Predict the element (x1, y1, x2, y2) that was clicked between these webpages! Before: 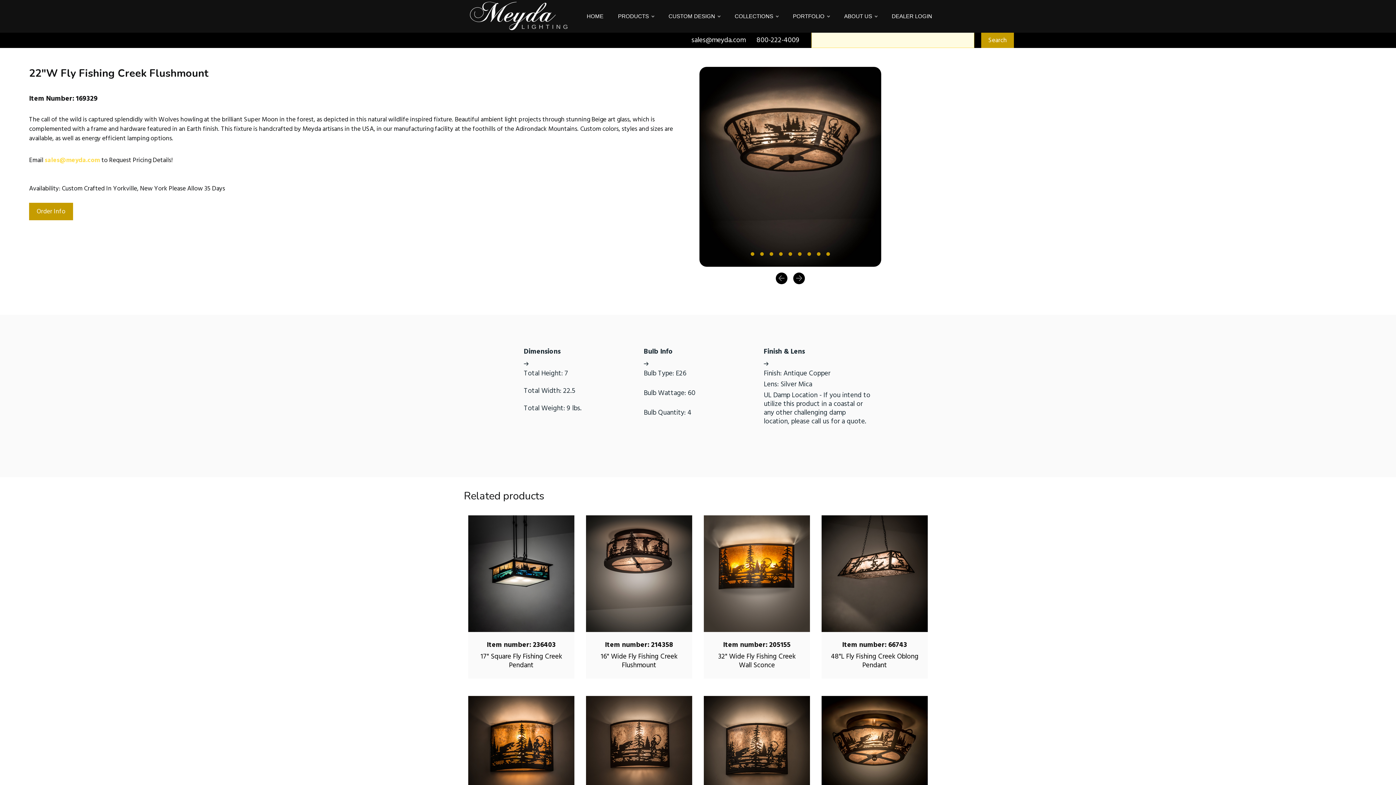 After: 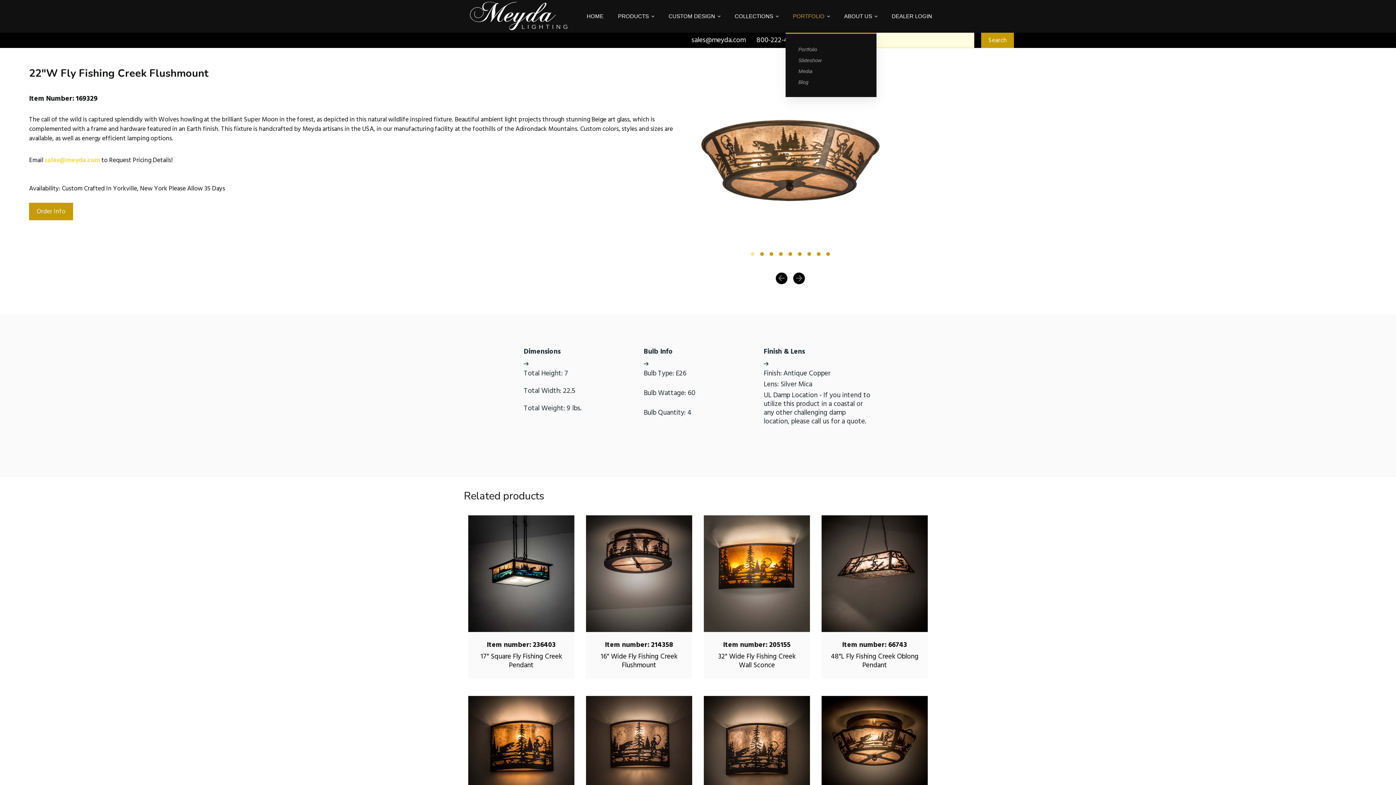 Action: label: PORTFOLIO bbox: (785, 0, 837, 32)